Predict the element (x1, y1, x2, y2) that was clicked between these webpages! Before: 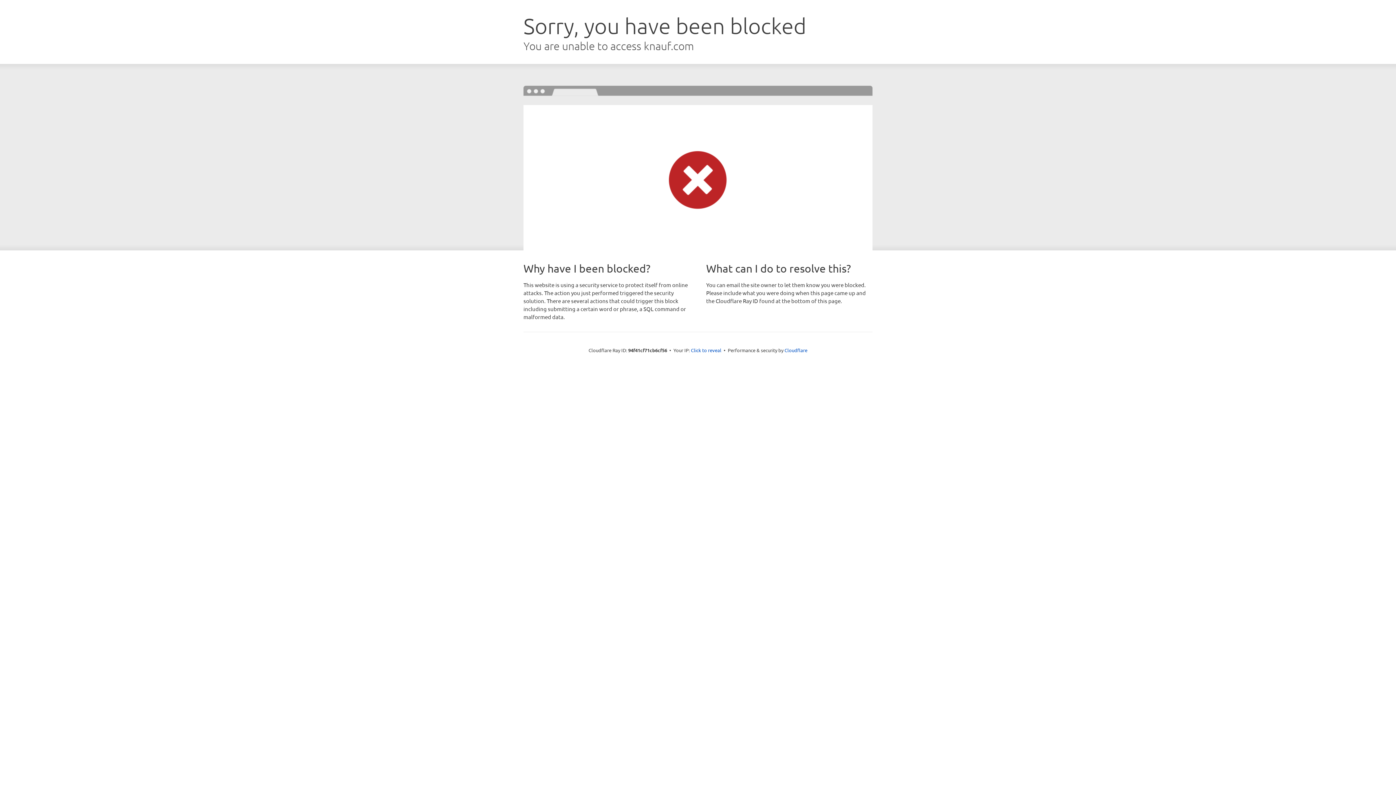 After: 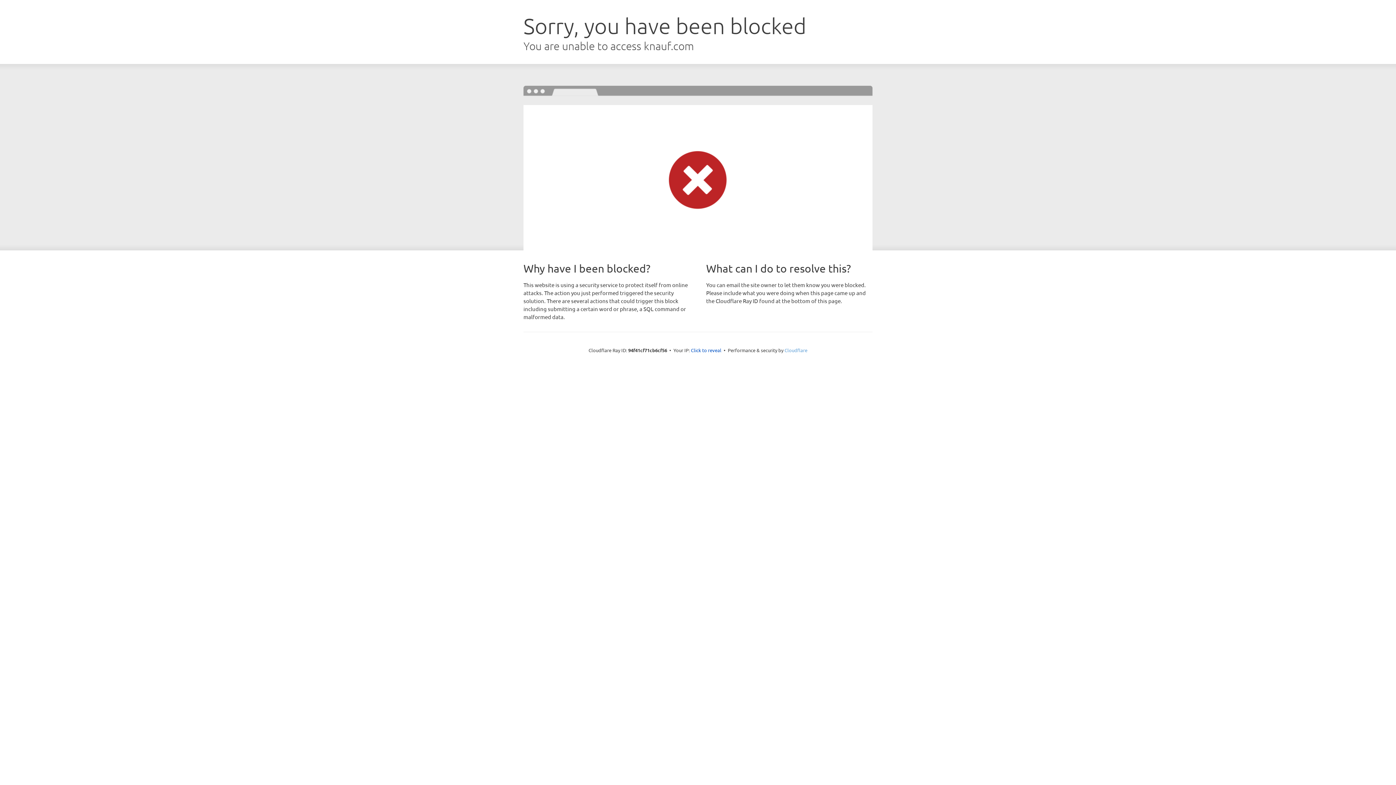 Action: bbox: (784, 347, 807, 353) label: Cloudflare